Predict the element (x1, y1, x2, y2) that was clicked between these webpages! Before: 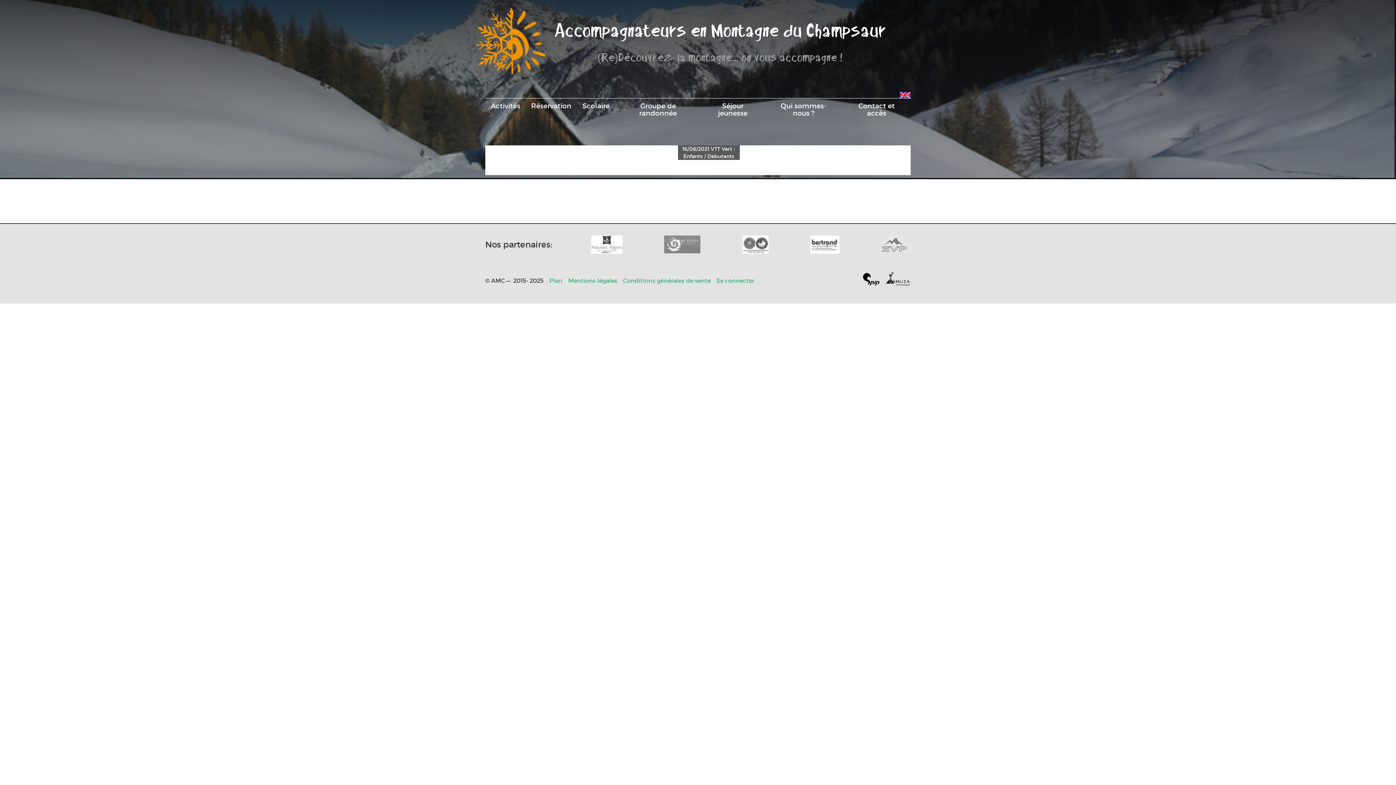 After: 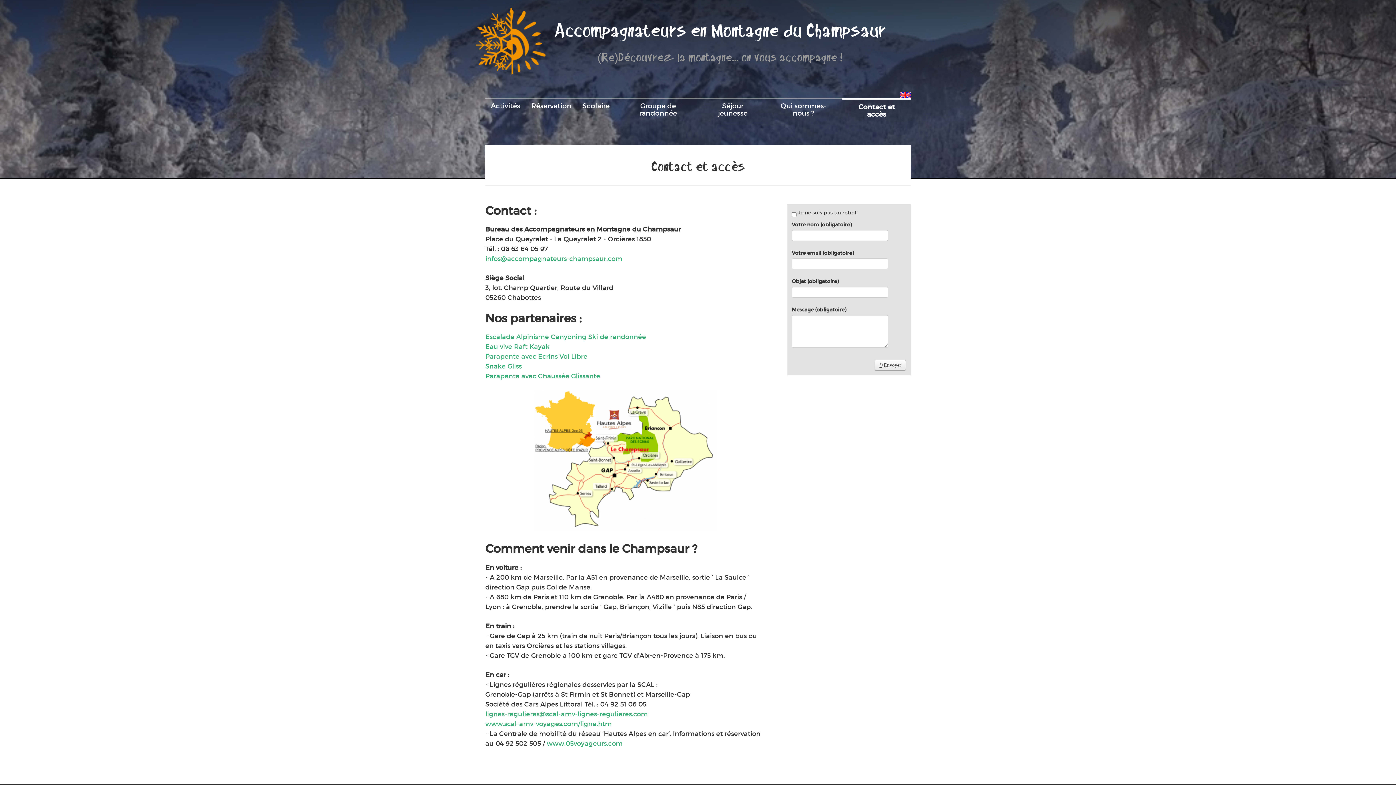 Action: bbox: (842, 98, 910, 127) label: Contact et accès